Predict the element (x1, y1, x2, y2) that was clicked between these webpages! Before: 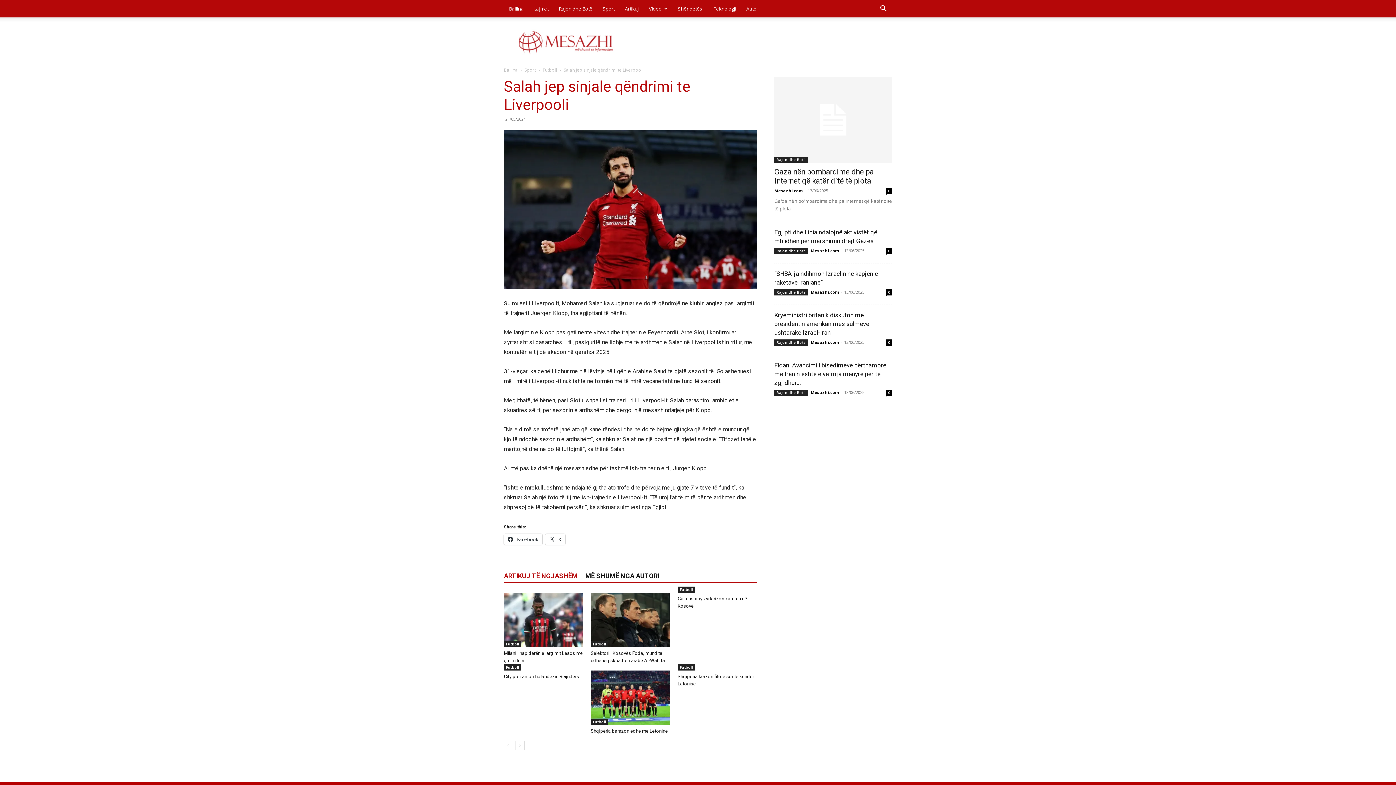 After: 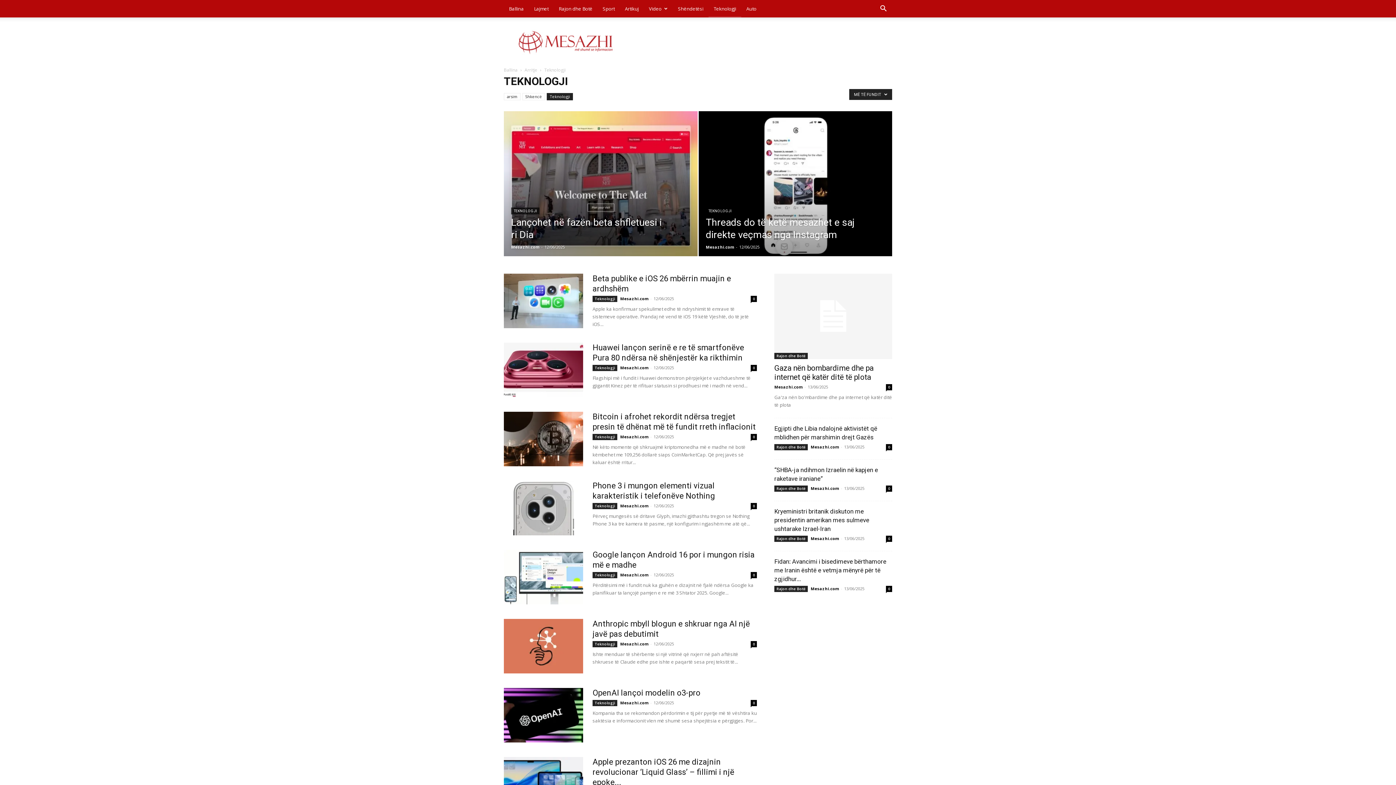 Action: bbox: (708, 0, 741, 17) label: Teknologji